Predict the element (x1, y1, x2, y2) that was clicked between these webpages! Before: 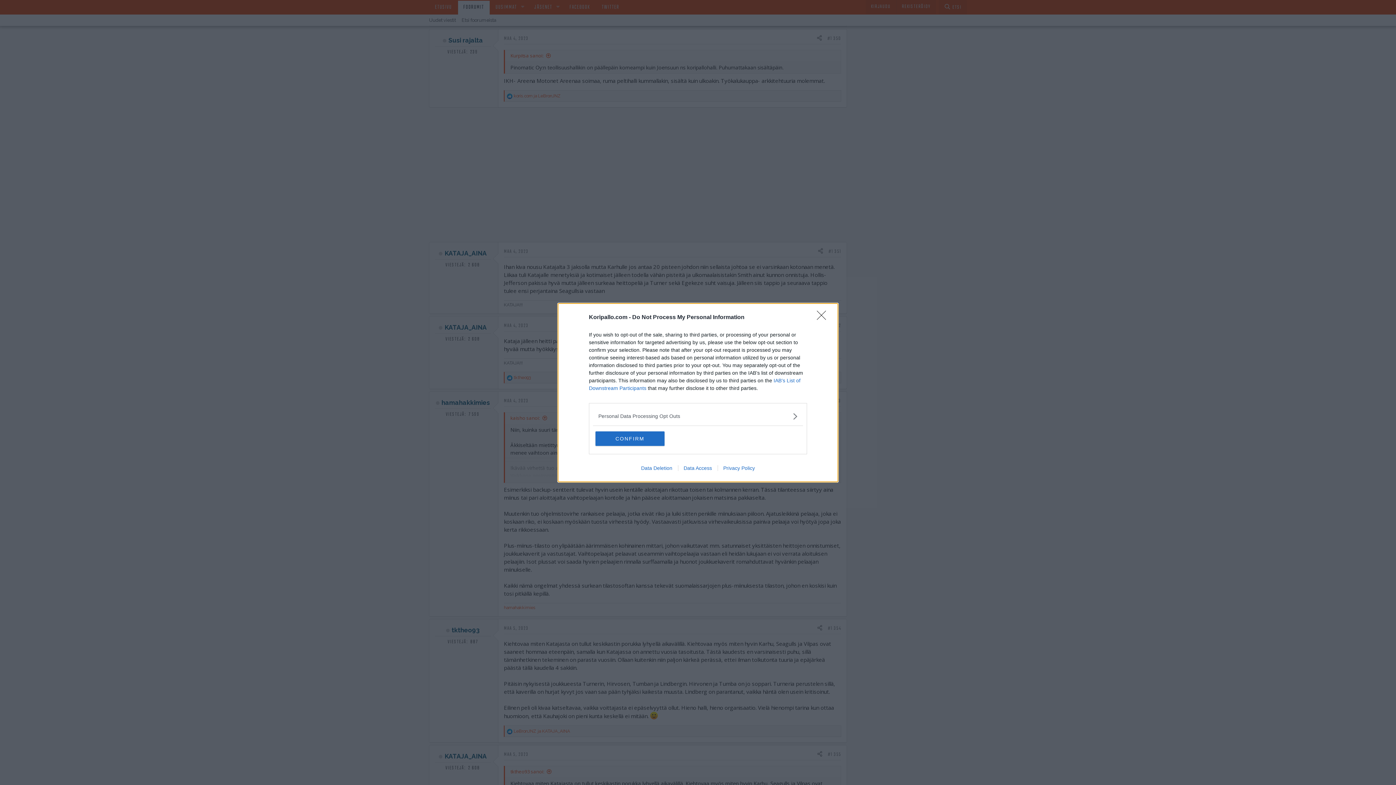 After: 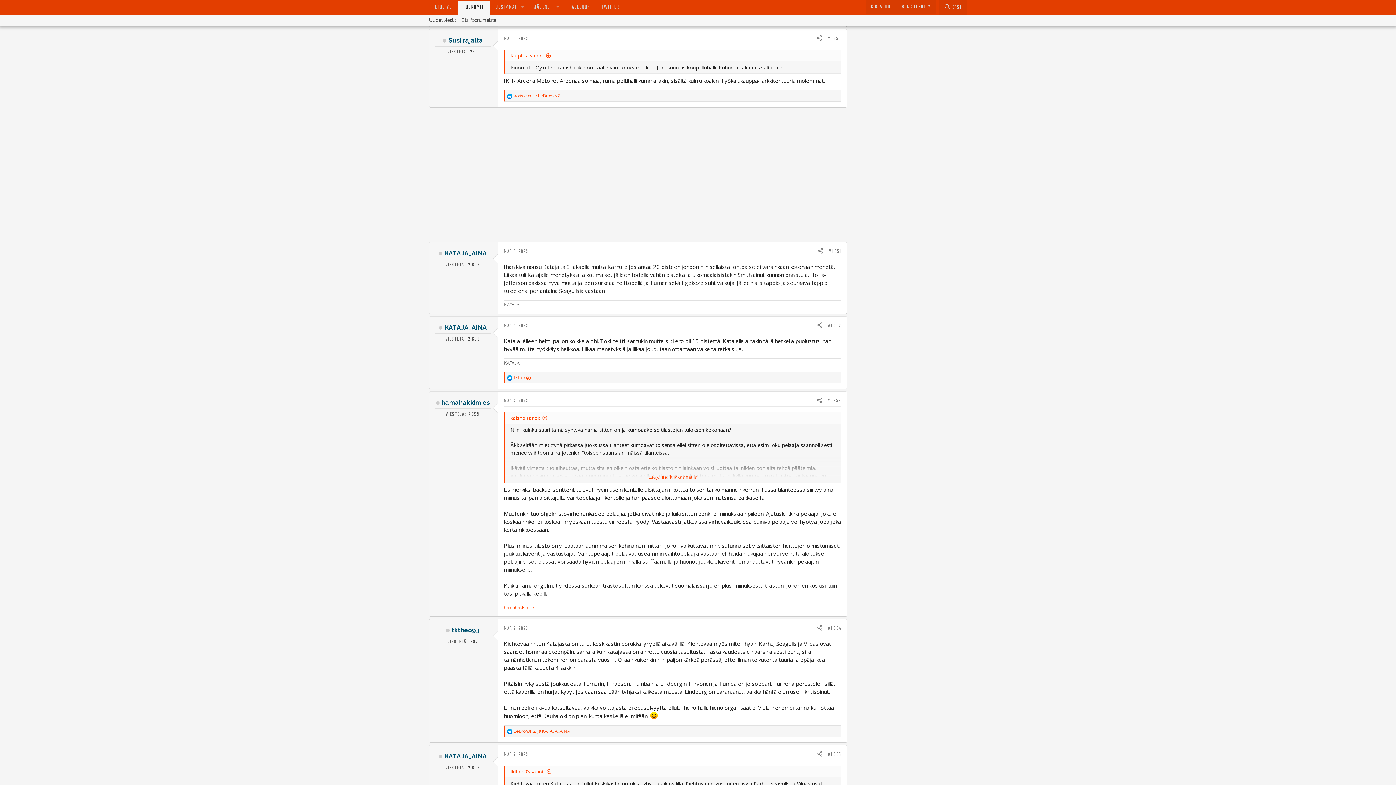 Action: bbox: (817, 310, 830, 324) label: Close